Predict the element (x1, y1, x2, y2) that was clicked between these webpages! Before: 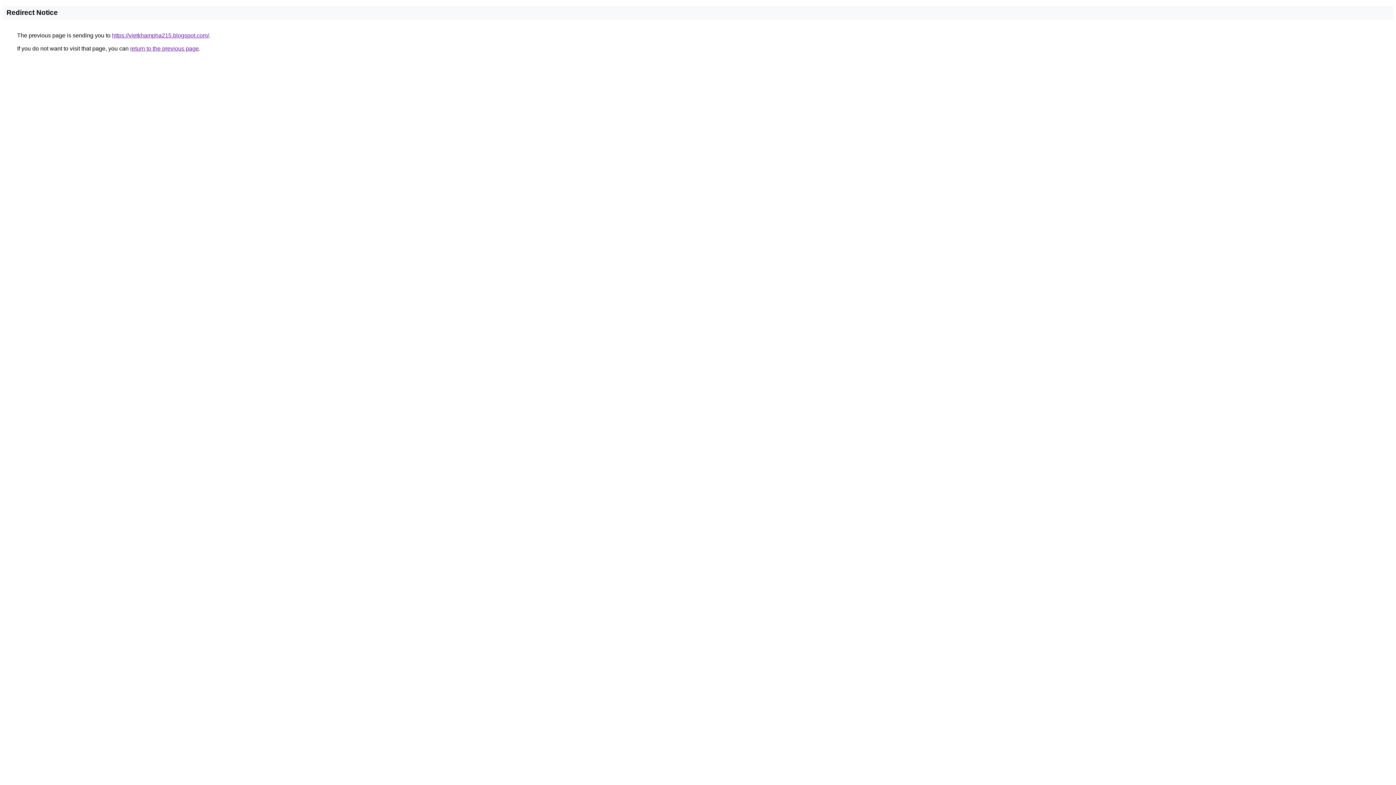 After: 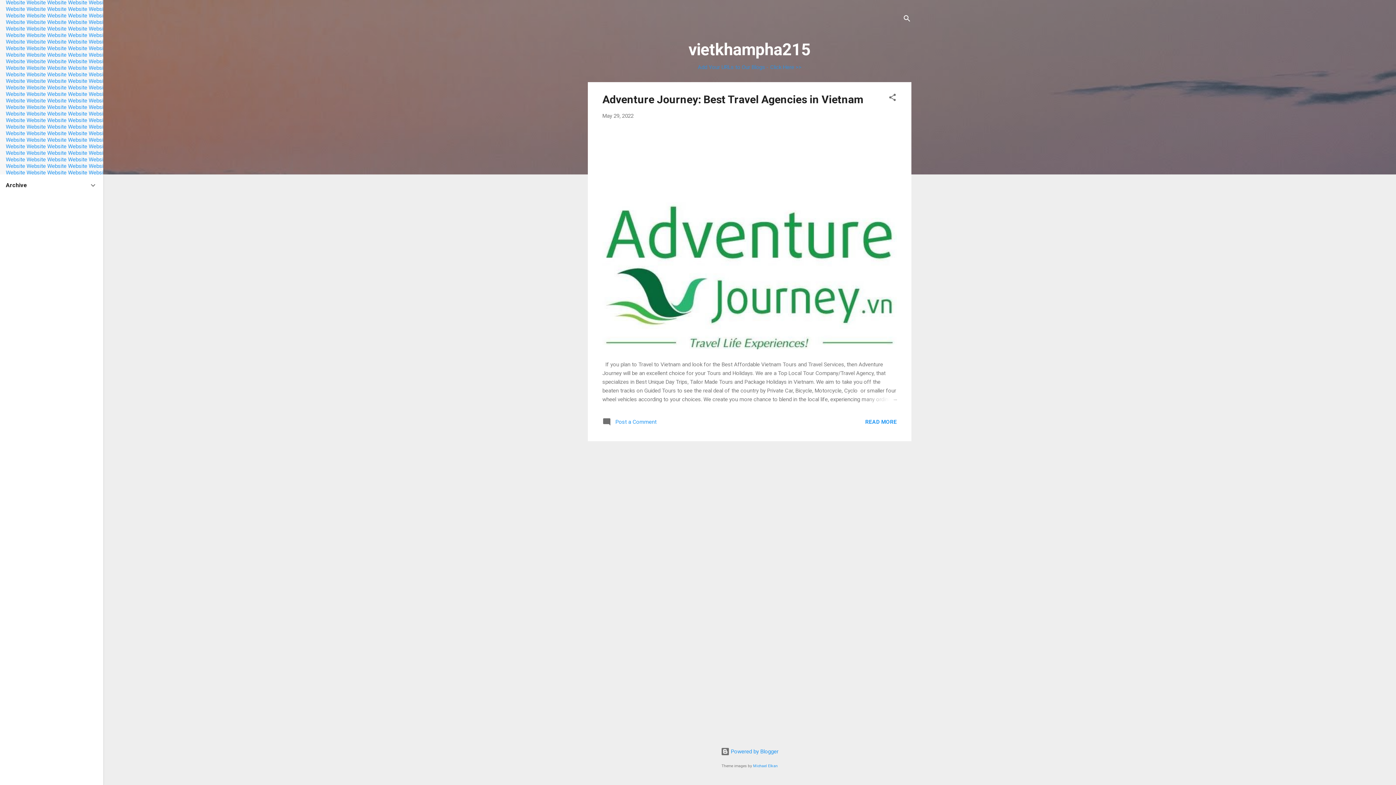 Action: bbox: (112, 32, 209, 38) label: https://vietkhampha215.blogspot.com/